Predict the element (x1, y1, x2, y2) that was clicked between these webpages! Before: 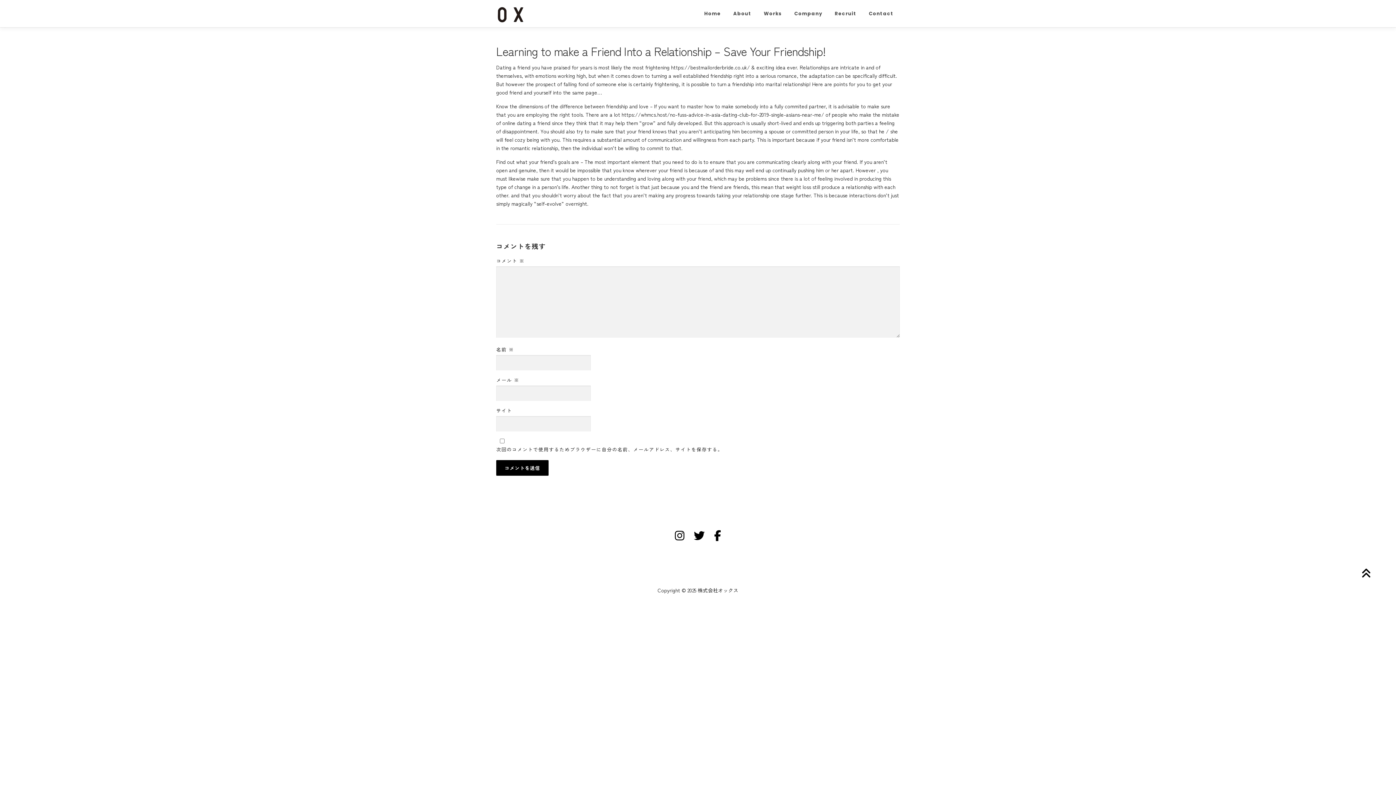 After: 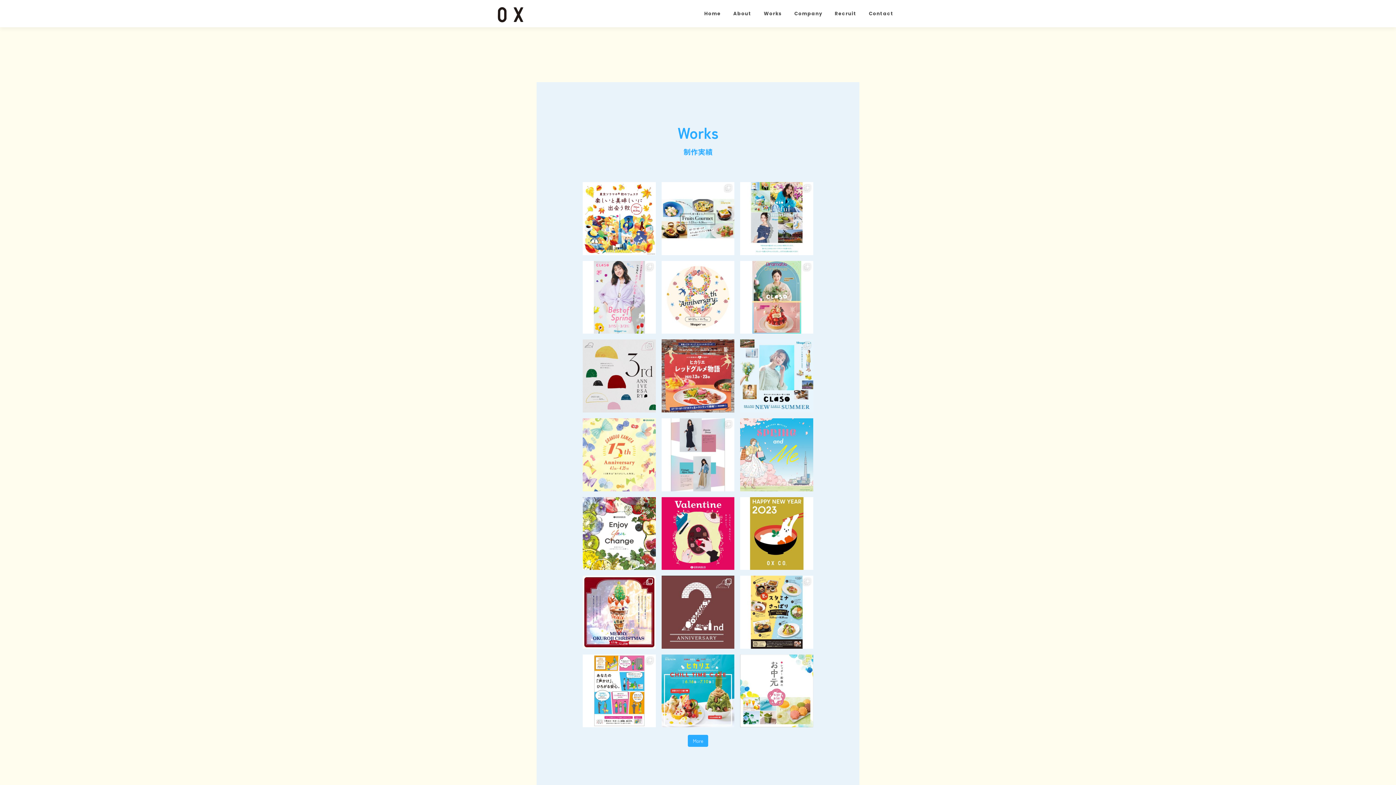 Action: bbox: (757, 0, 788, 27) label: Works